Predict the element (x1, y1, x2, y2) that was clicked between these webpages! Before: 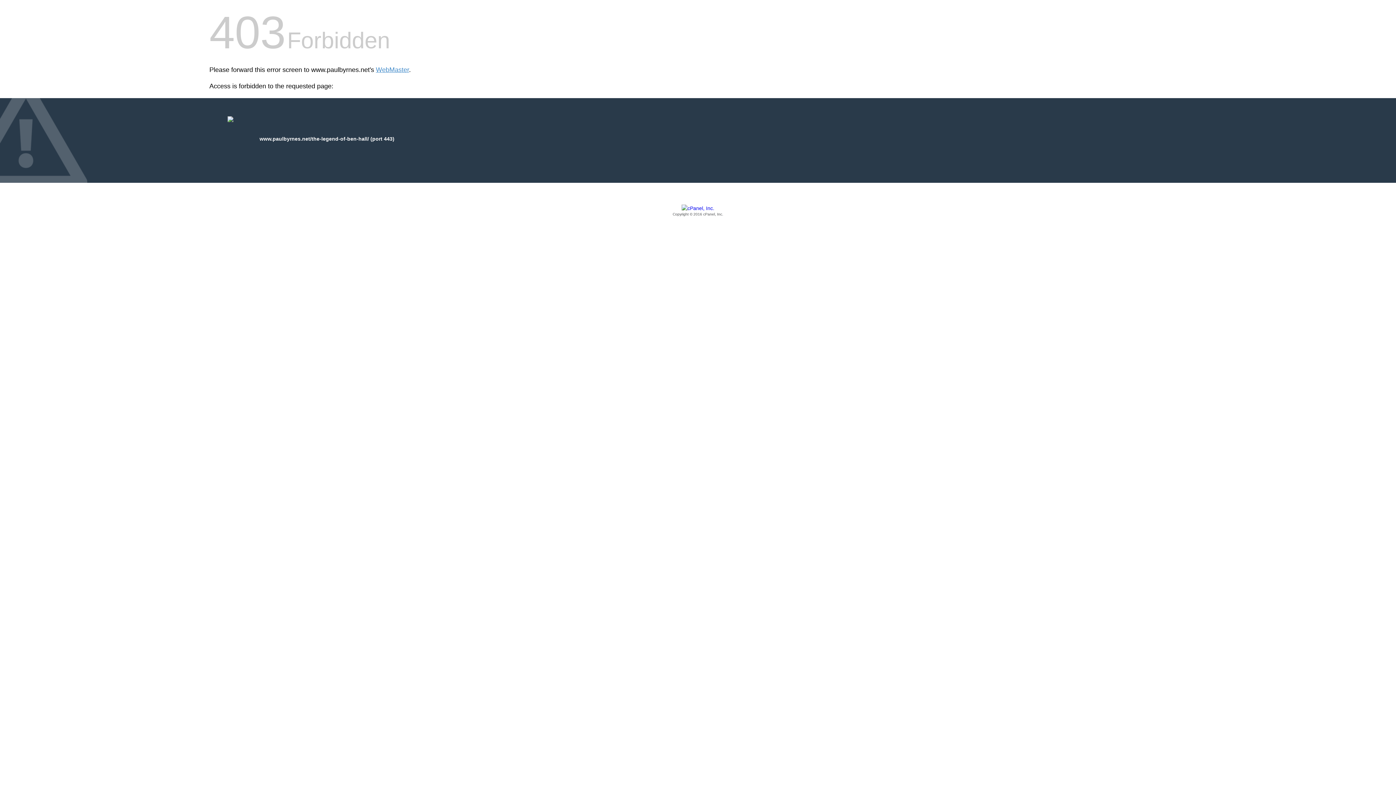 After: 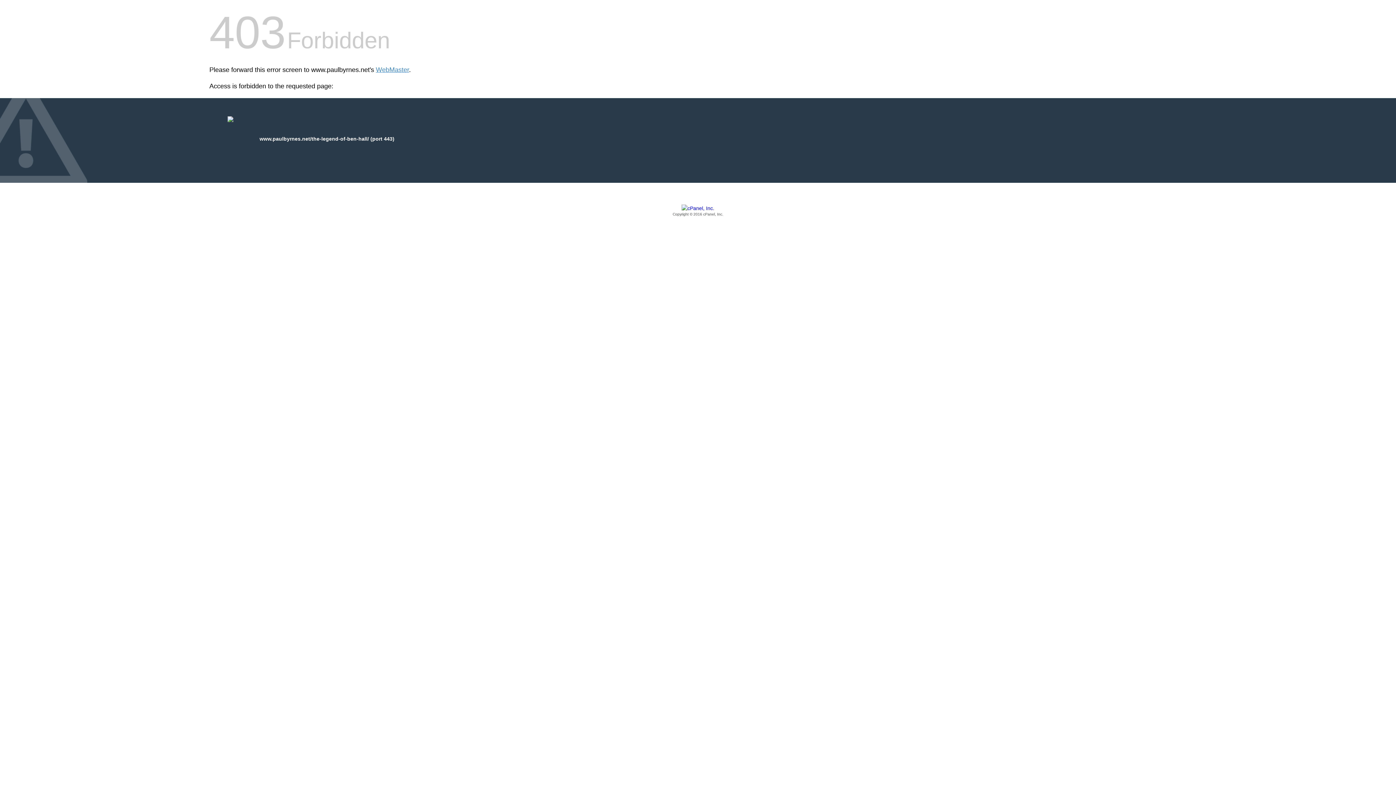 Action: label: Copyright © 2016 cPanel, Inc. bbox: (209, 205, 1186, 217)